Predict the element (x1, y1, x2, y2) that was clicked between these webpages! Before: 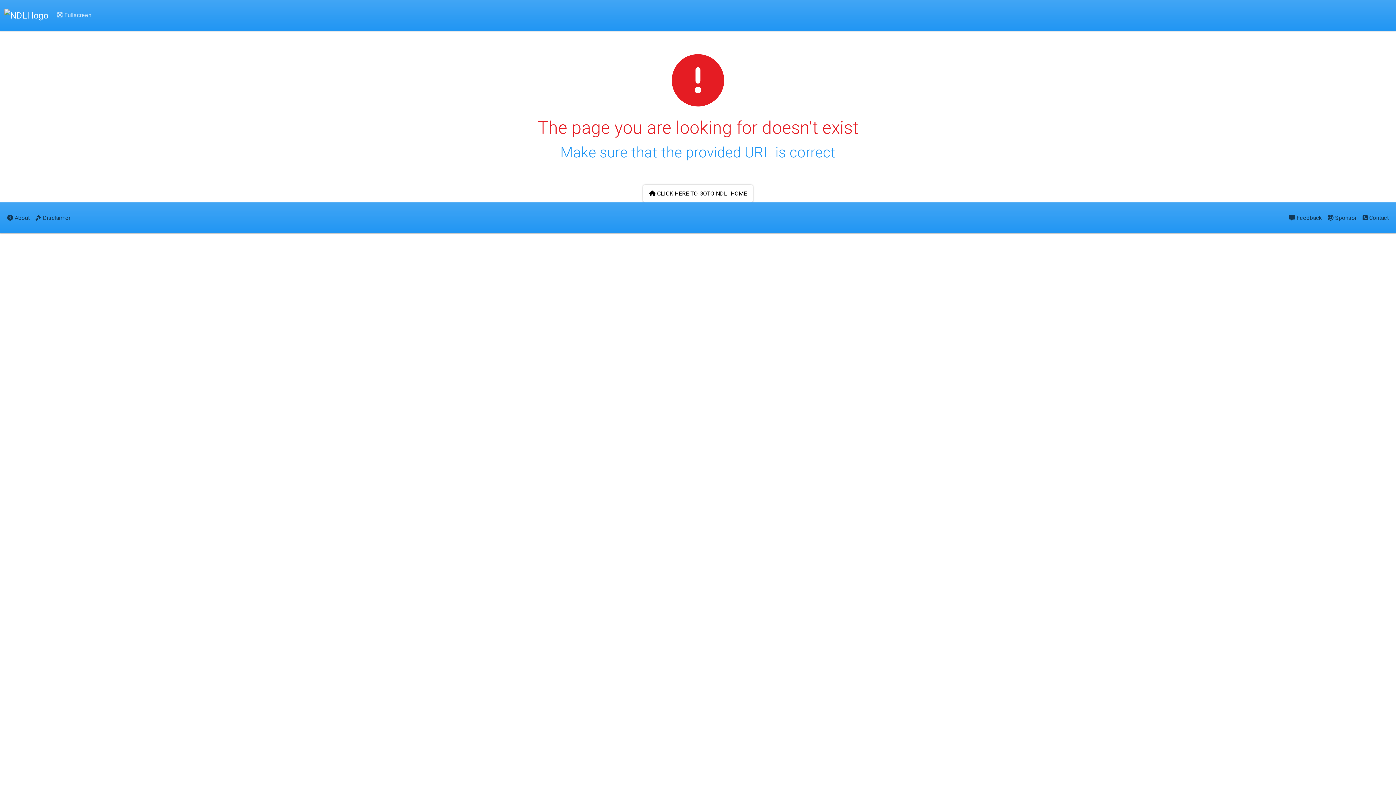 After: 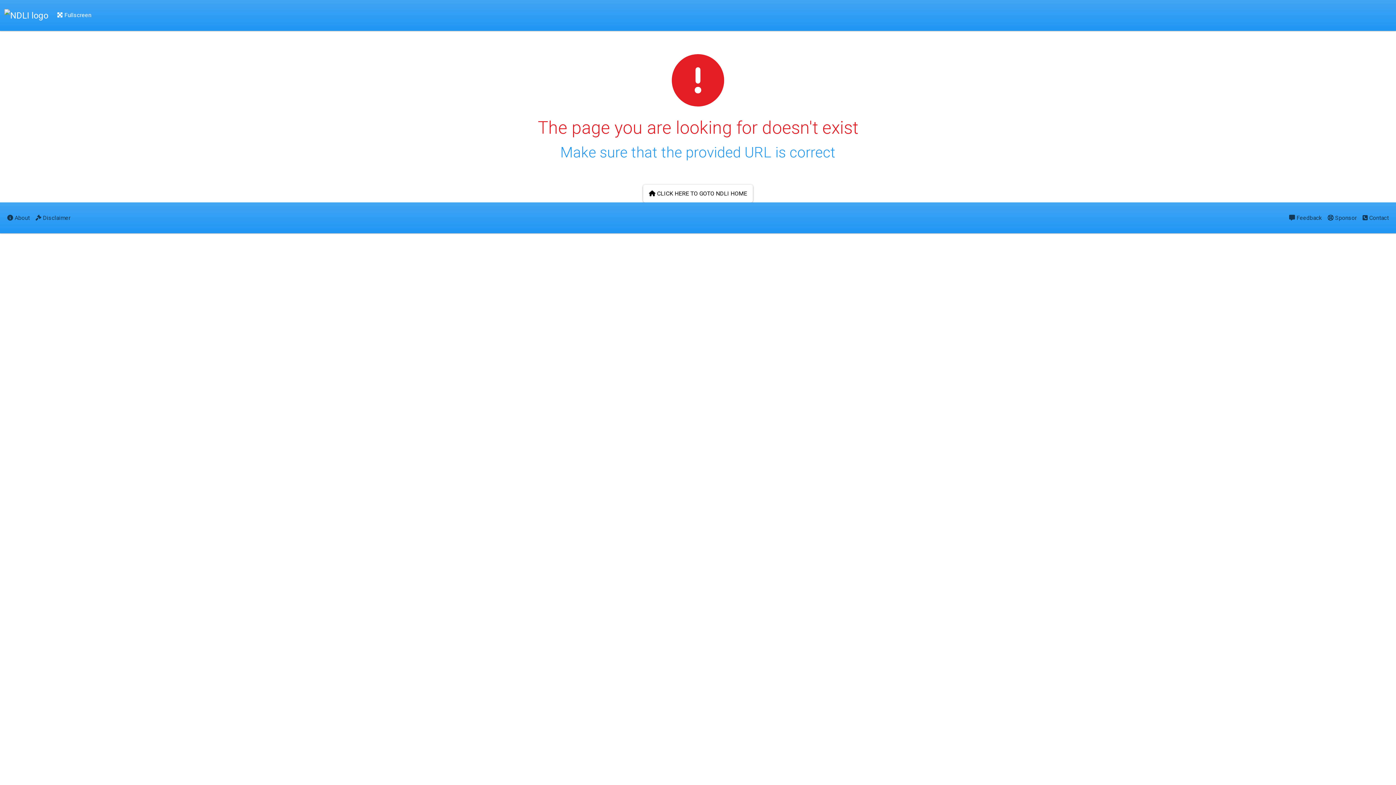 Action: label:  Fullscreen bbox: (54, 5, 94, 25)